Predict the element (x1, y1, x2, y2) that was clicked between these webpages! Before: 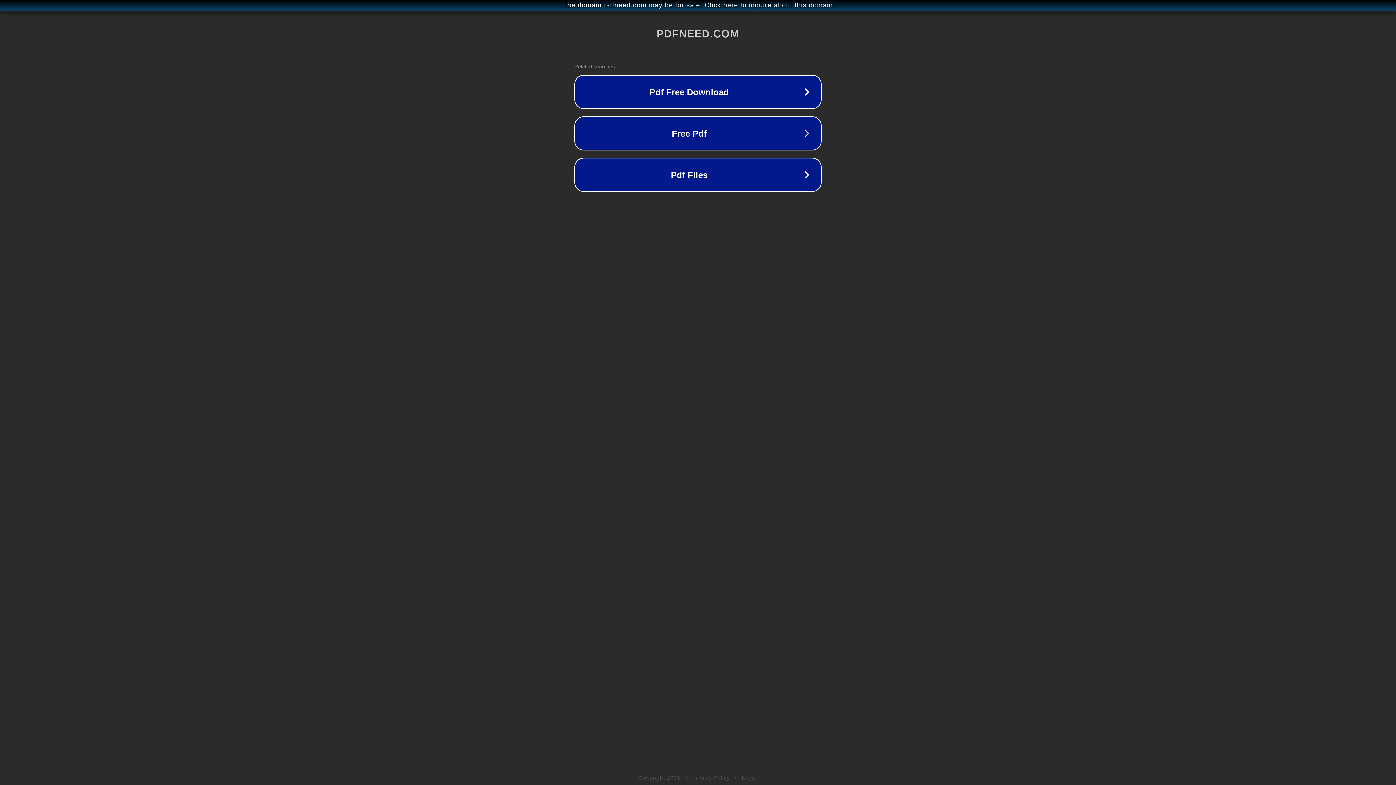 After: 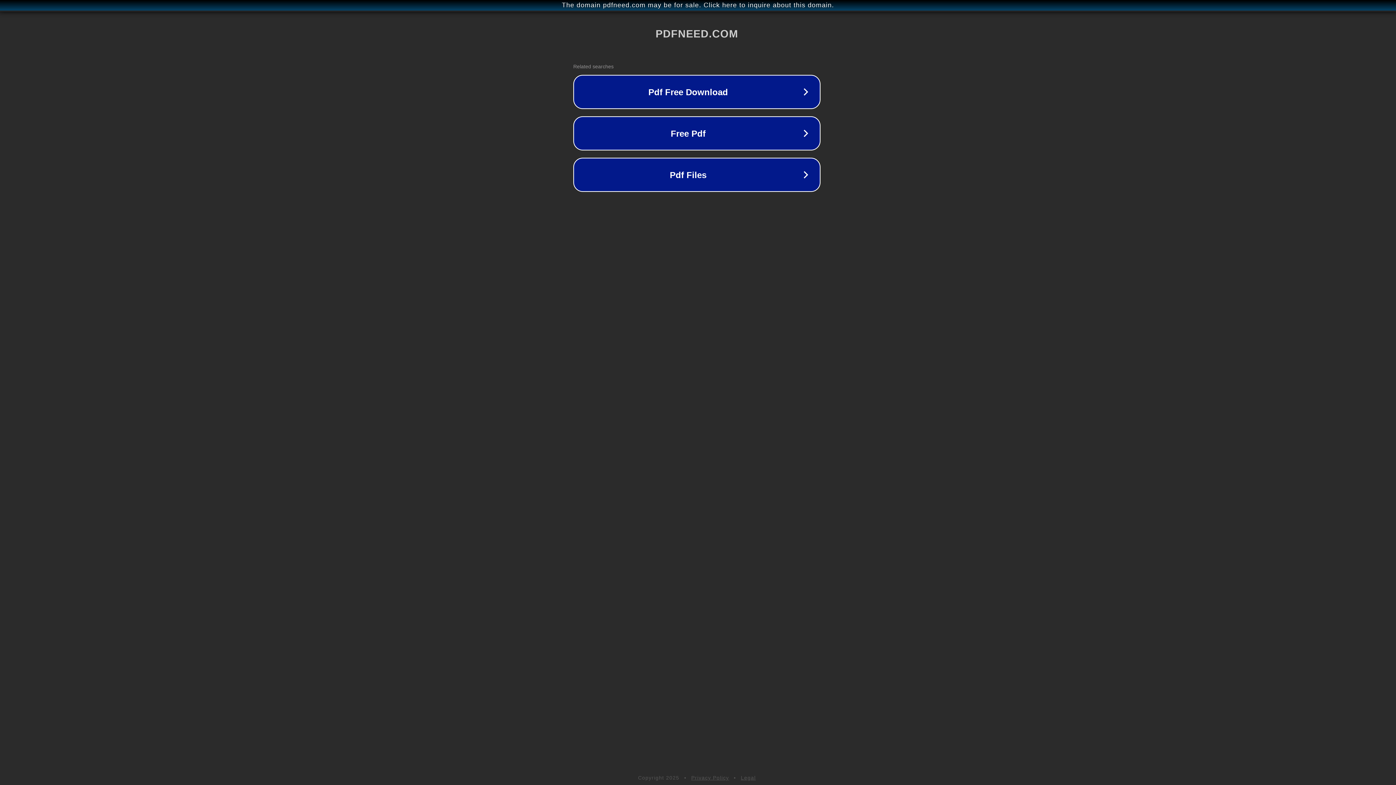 Action: bbox: (1, 1, 1397, 9) label: The domain pdfneed.com may be for sale. Click here to inquire about this domain.